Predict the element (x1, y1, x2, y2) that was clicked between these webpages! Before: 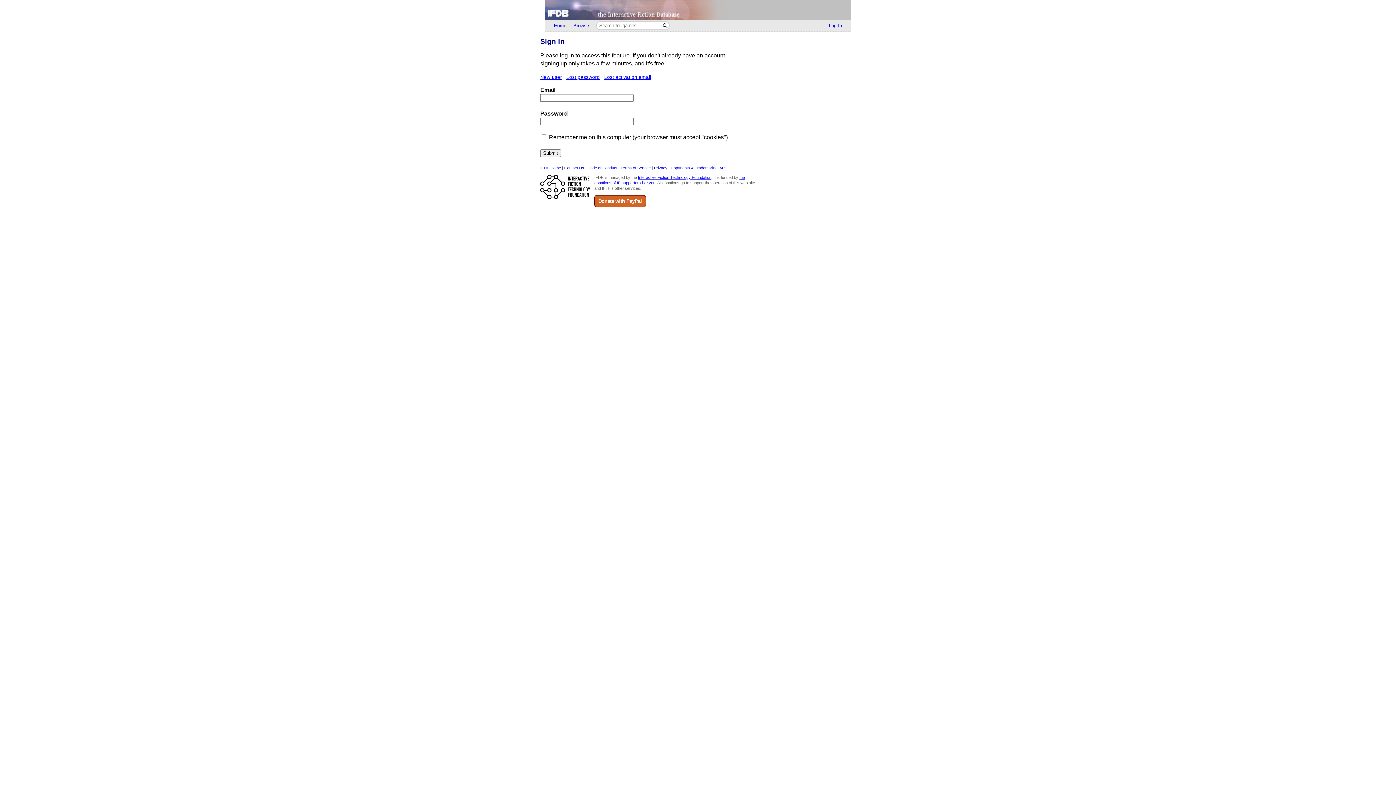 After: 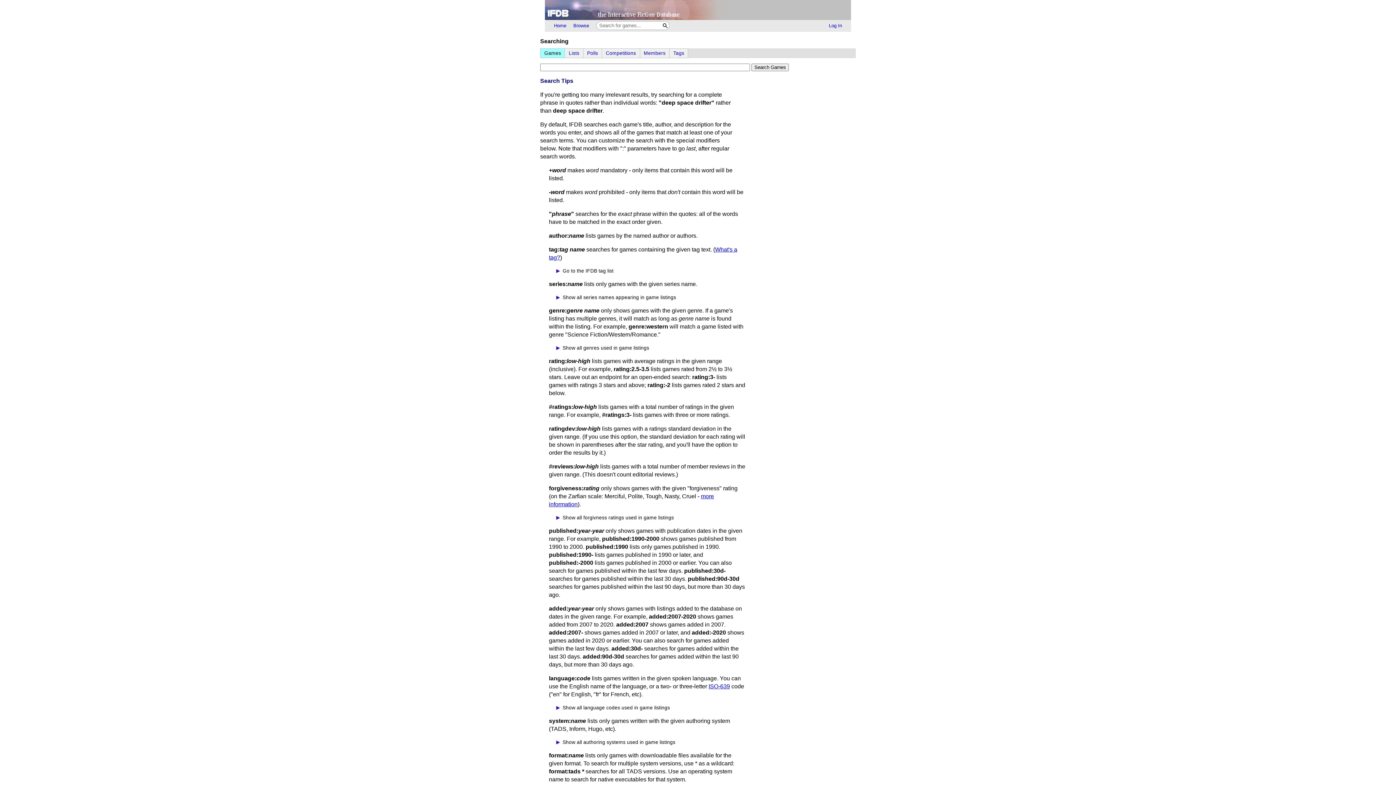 Action: bbox: (662, 21, 669, 29) label: Search